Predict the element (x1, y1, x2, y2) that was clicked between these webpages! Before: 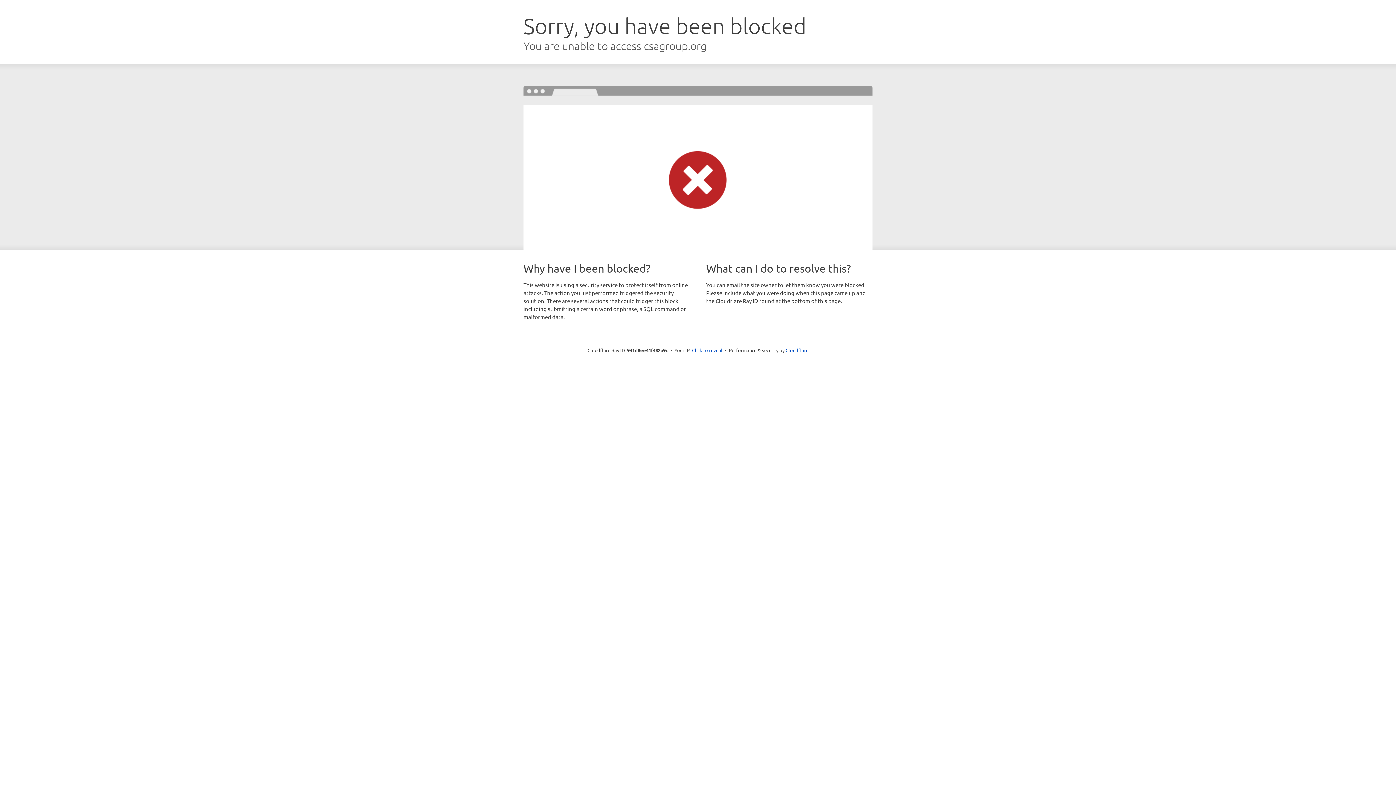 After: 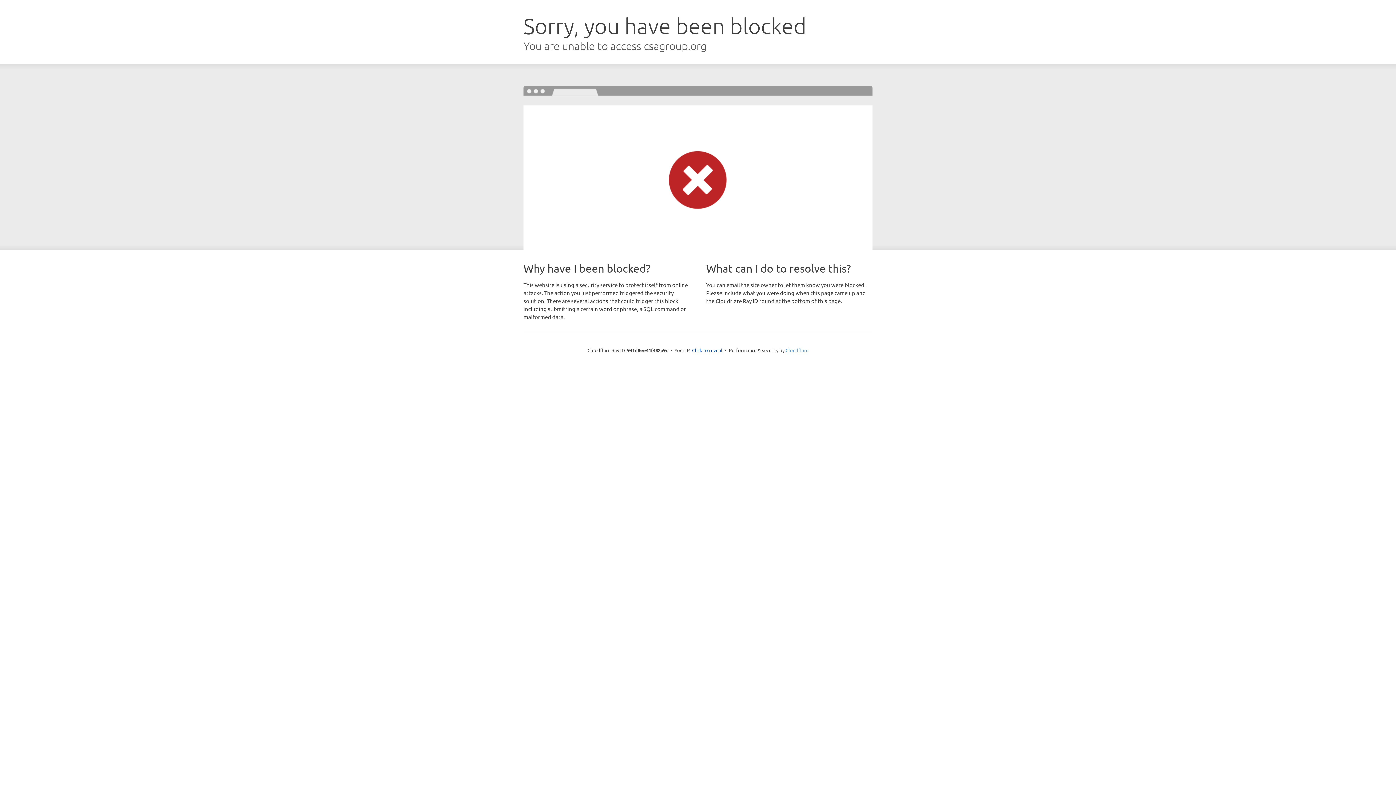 Action: bbox: (785, 347, 808, 353) label: Cloudflare